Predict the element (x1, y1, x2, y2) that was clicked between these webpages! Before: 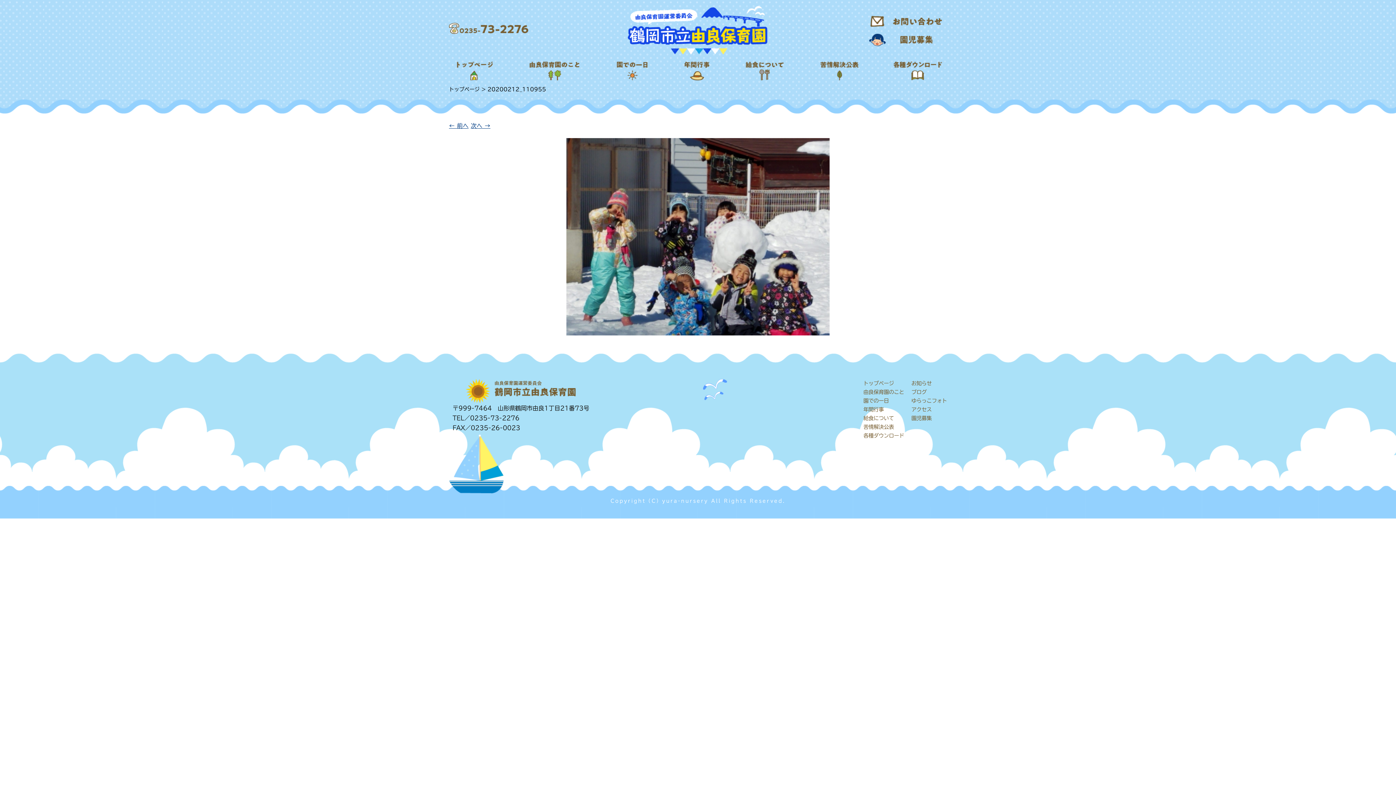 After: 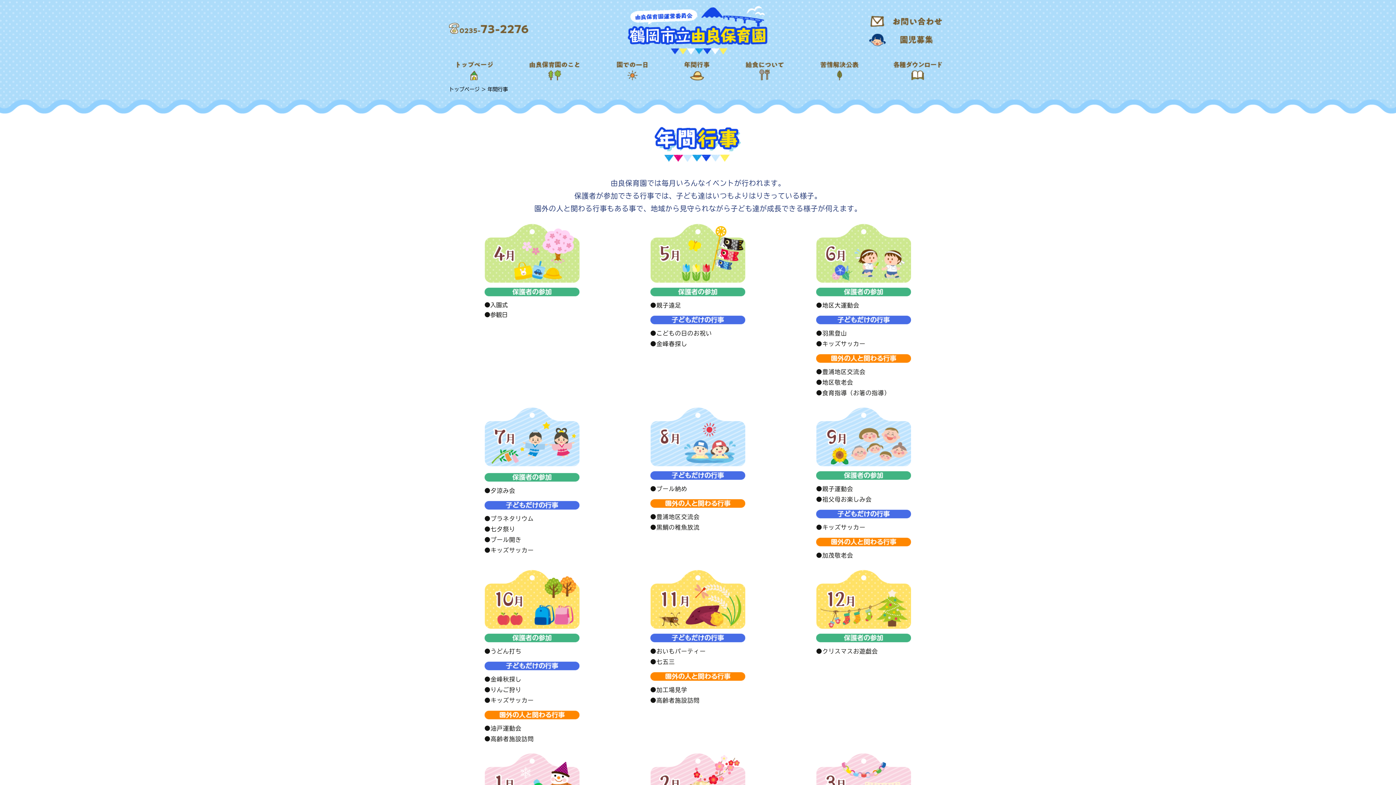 Action: bbox: (678, 58, 715, 81)